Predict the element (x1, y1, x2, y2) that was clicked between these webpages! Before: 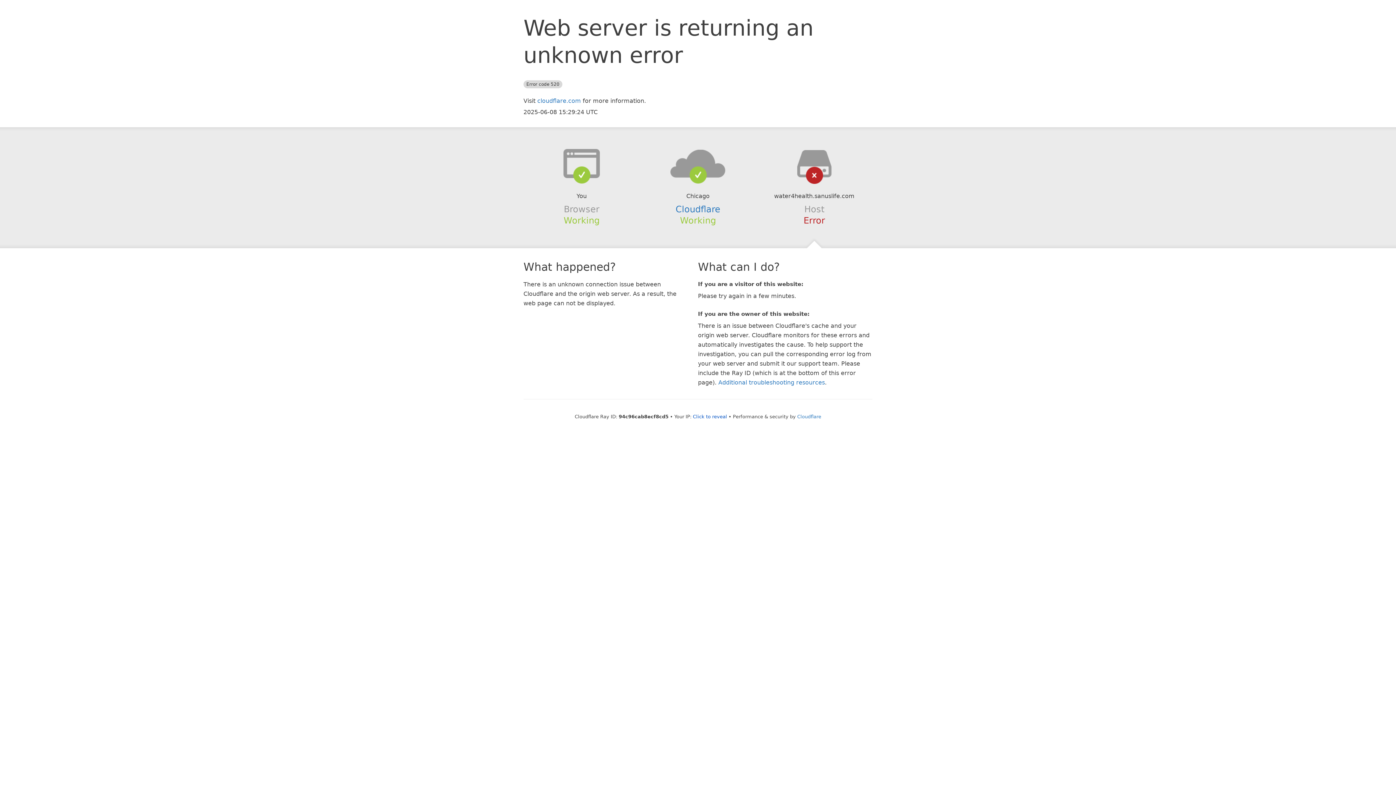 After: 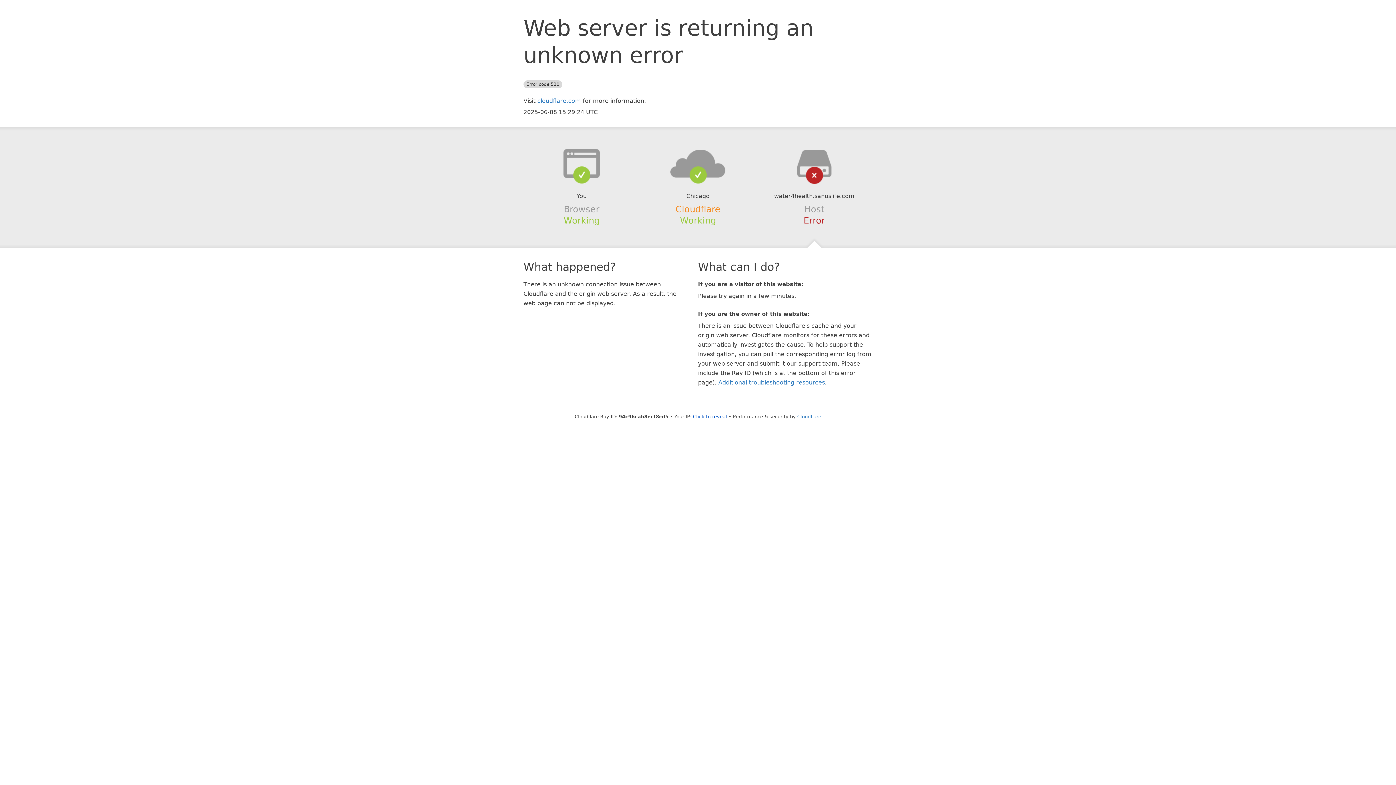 Action: bbox: (675, 204, 720, 214) label: Cloudflare